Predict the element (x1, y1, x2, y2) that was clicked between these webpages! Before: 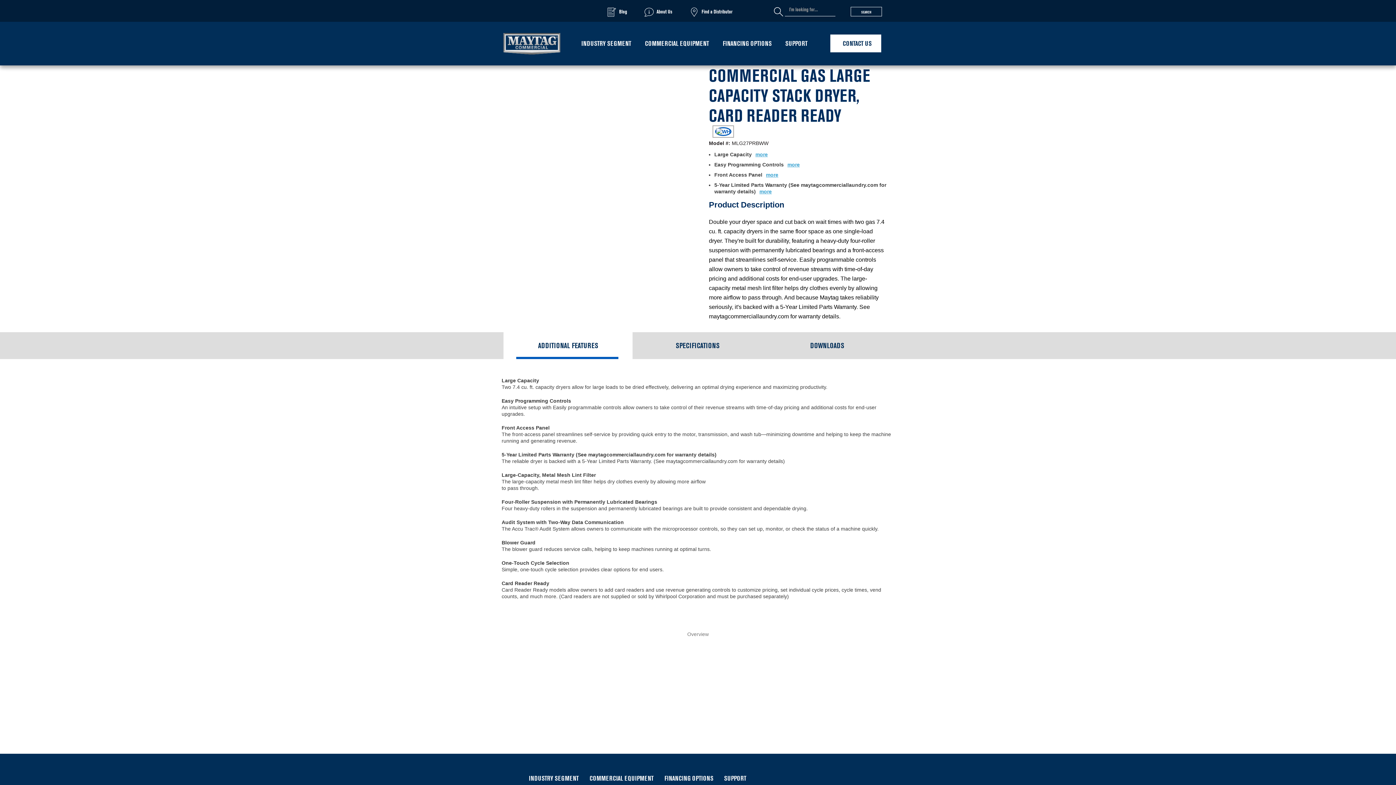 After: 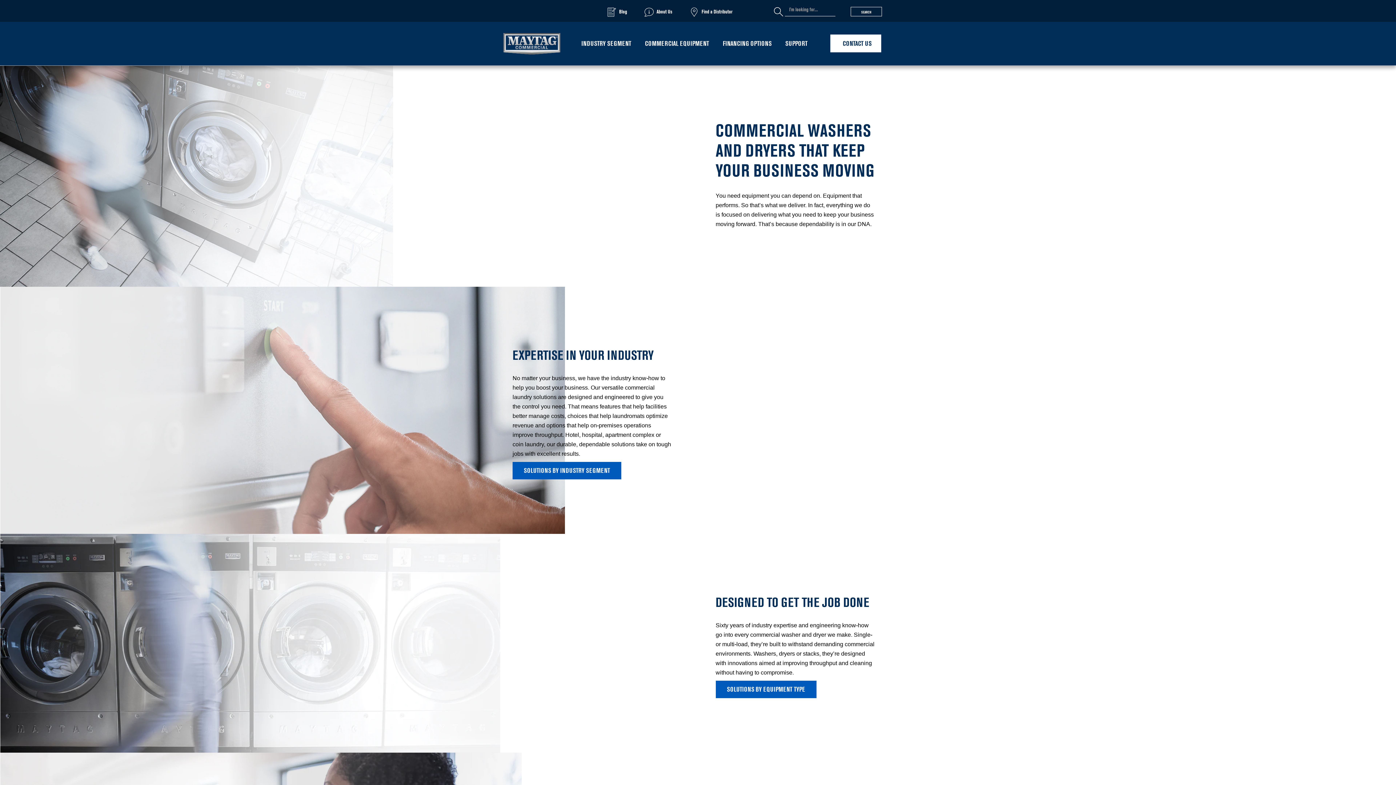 Action: bbox: (502, 32, 561, 54)